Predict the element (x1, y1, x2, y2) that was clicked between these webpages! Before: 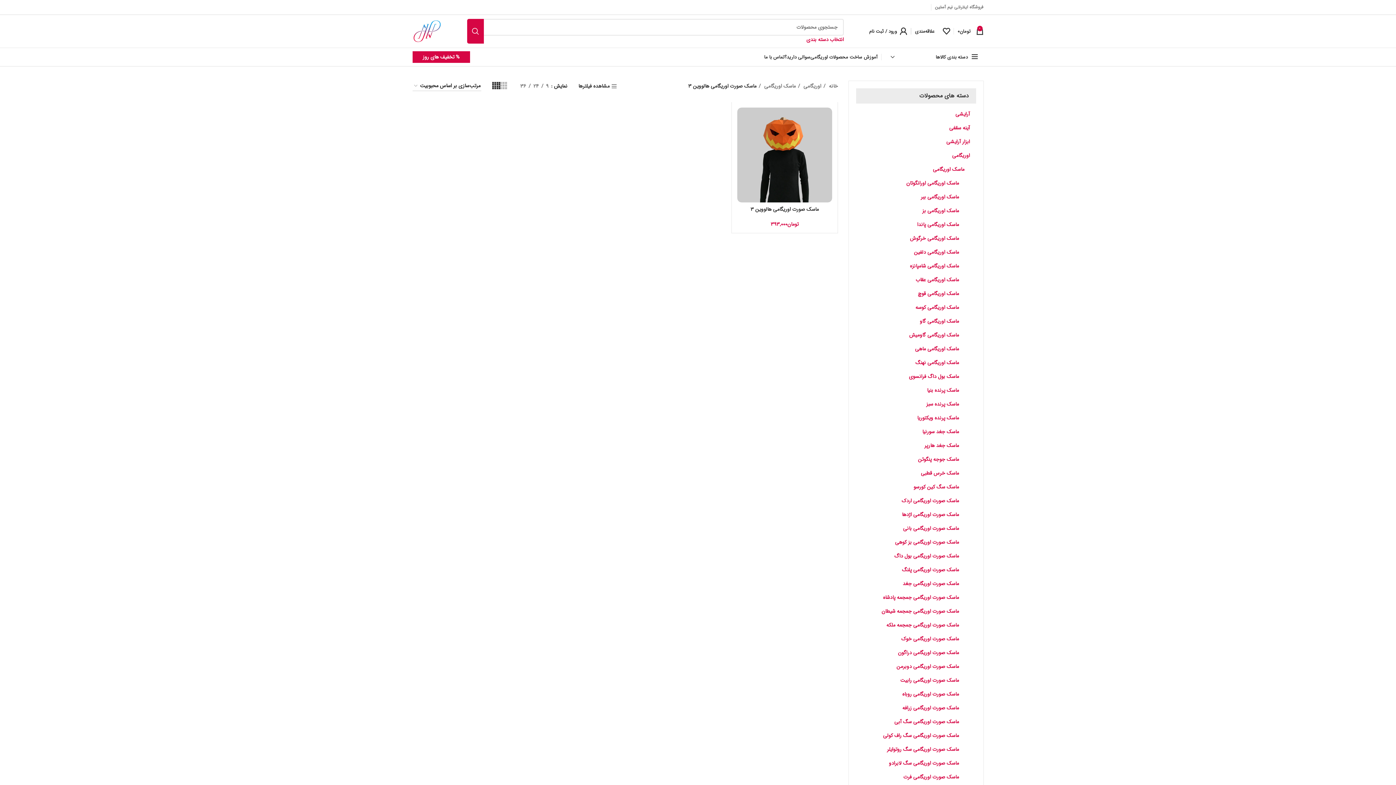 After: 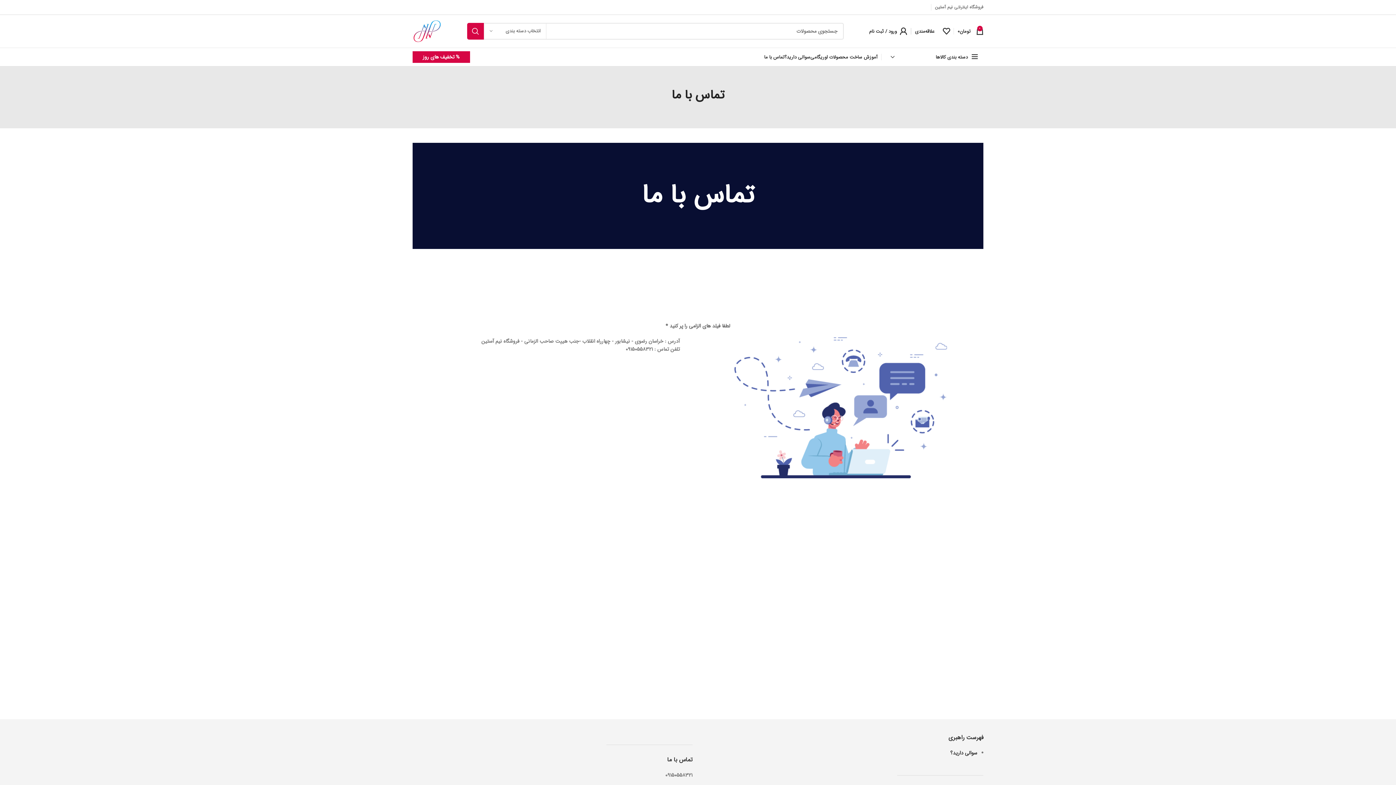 Action: bbox: (764, 49, 784, 64) label: تماس با ما